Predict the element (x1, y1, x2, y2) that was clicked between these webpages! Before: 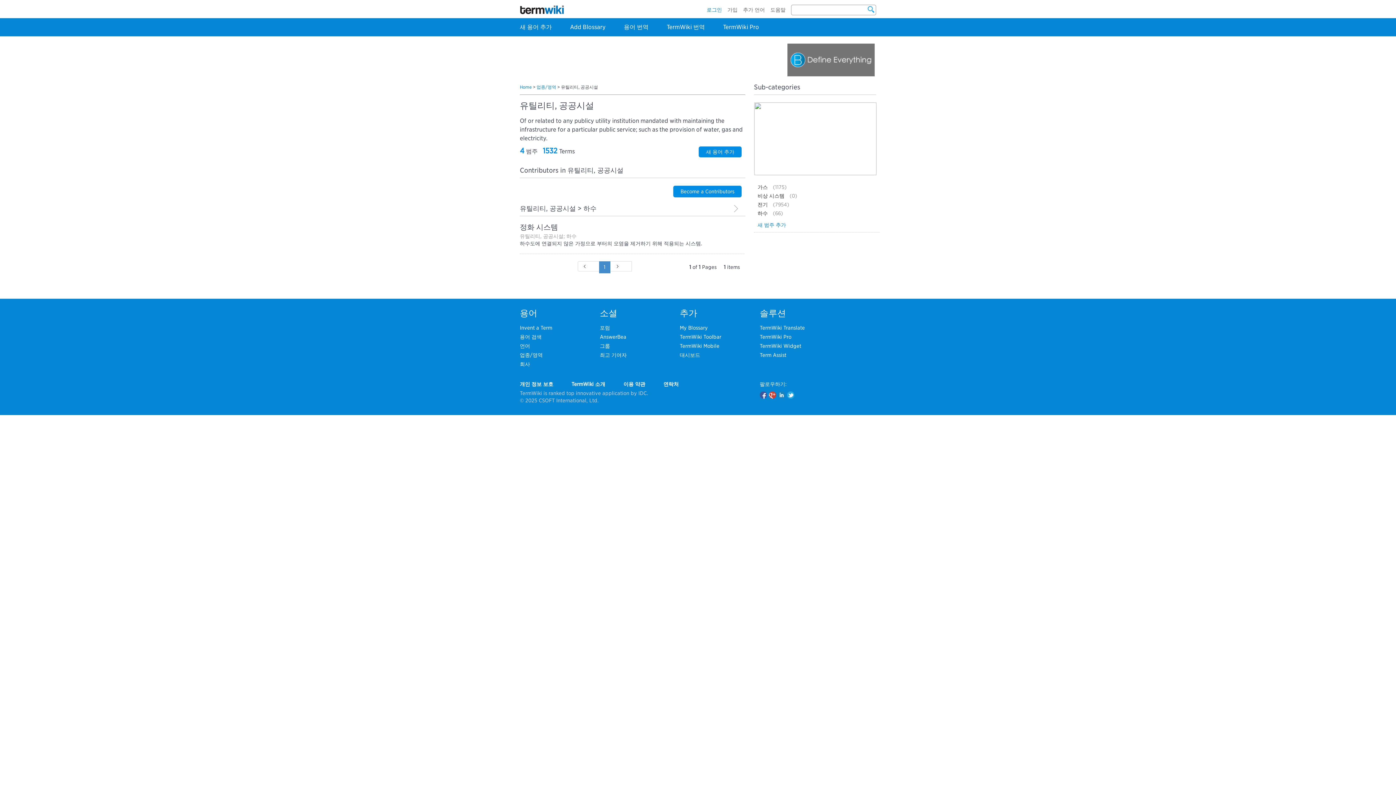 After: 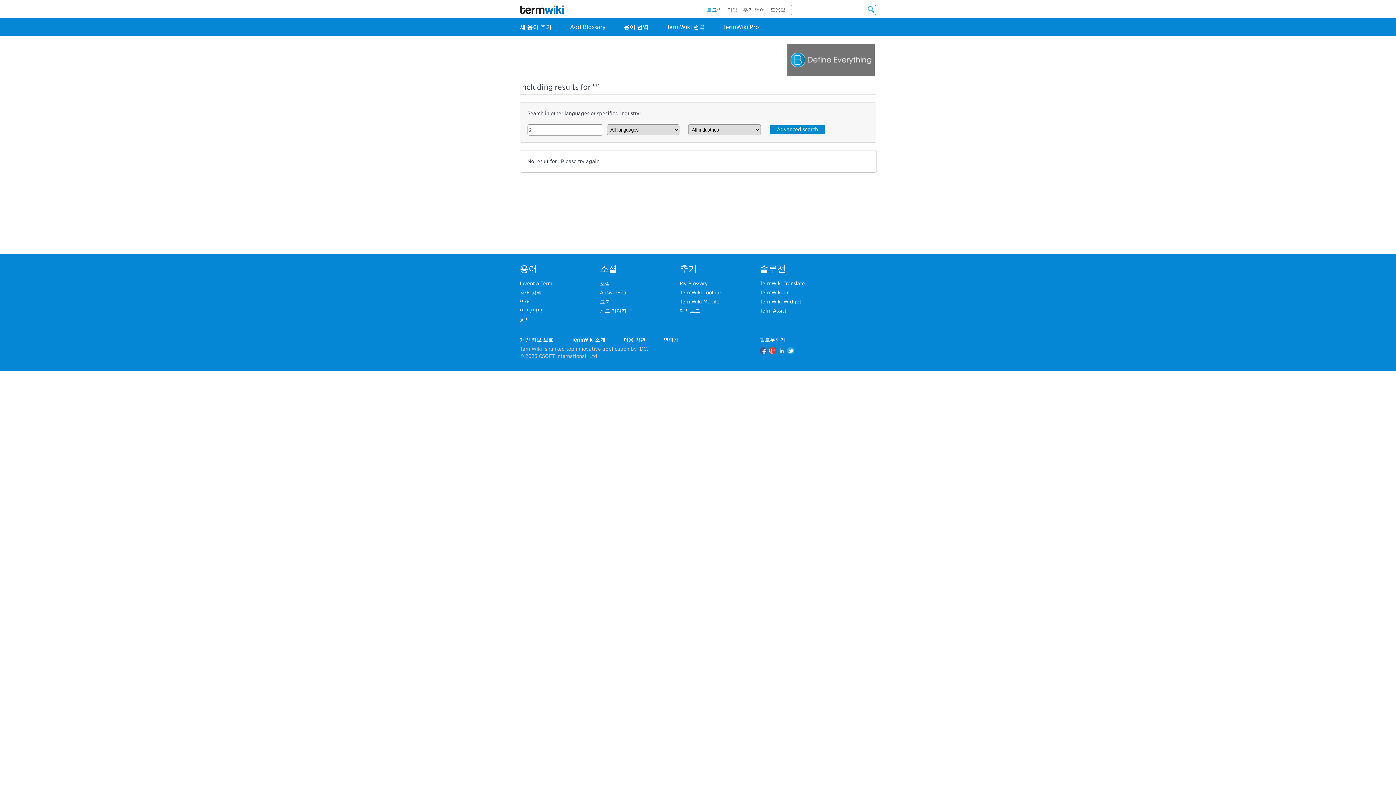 Action: bbox: (867, 5, 875, 13)